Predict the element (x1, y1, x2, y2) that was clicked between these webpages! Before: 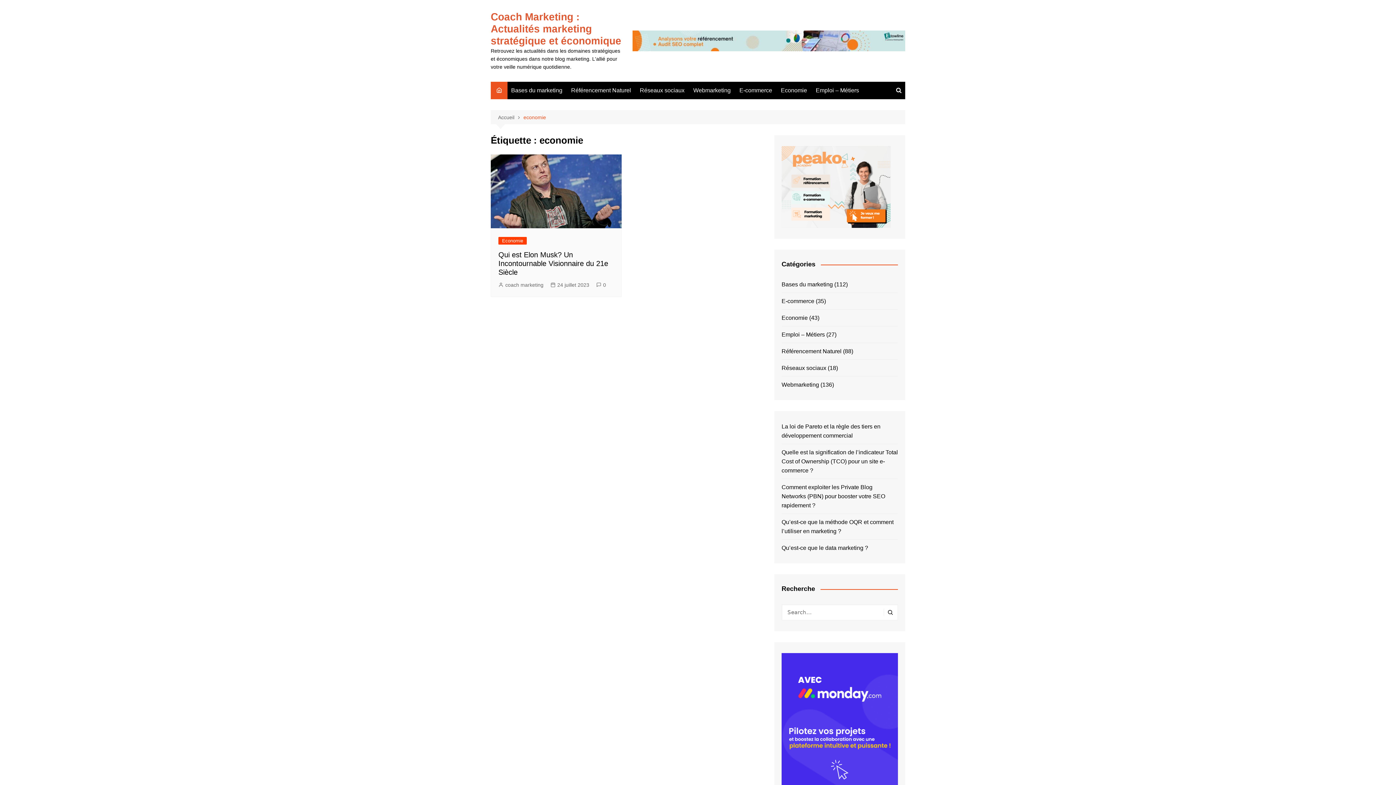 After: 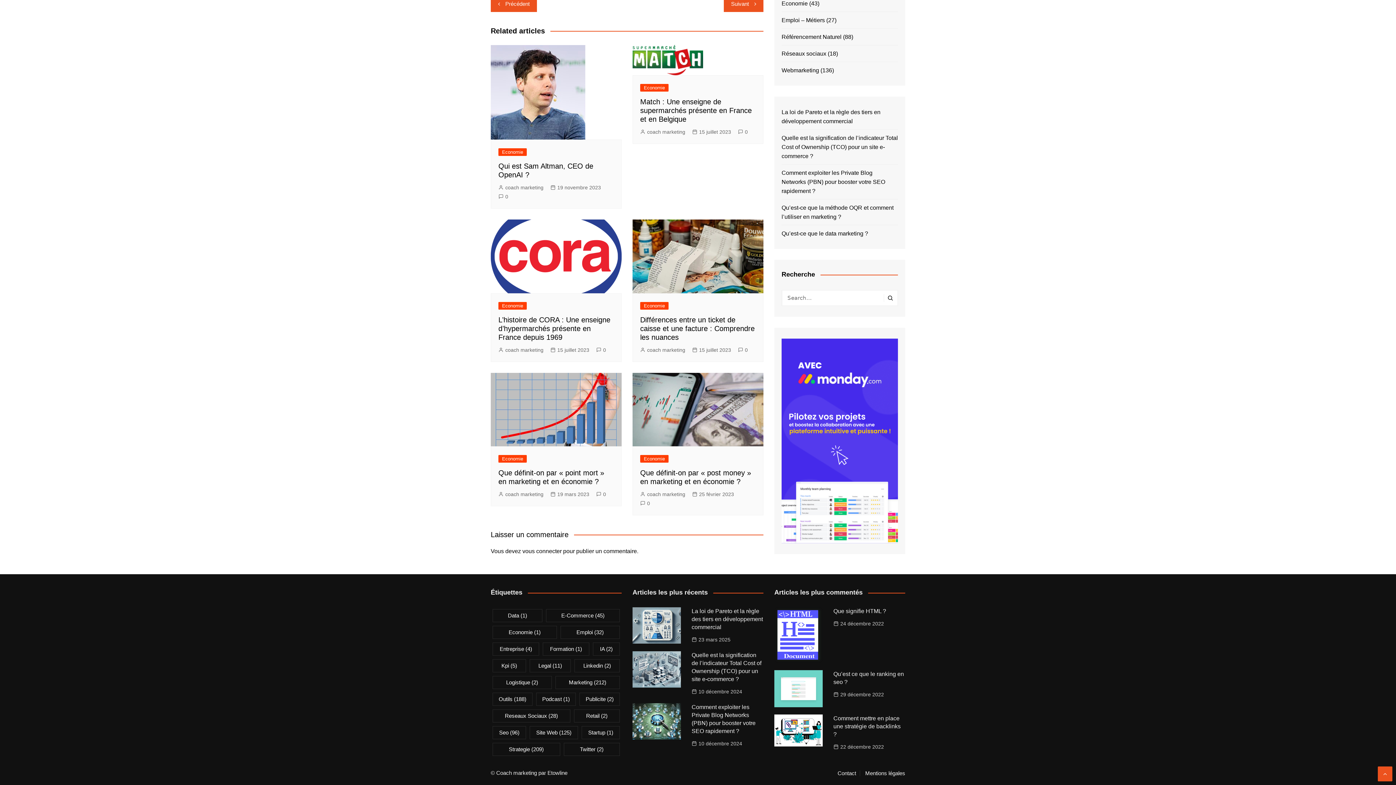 Action: label: 0 bbox: (596, 280, 606, 288)